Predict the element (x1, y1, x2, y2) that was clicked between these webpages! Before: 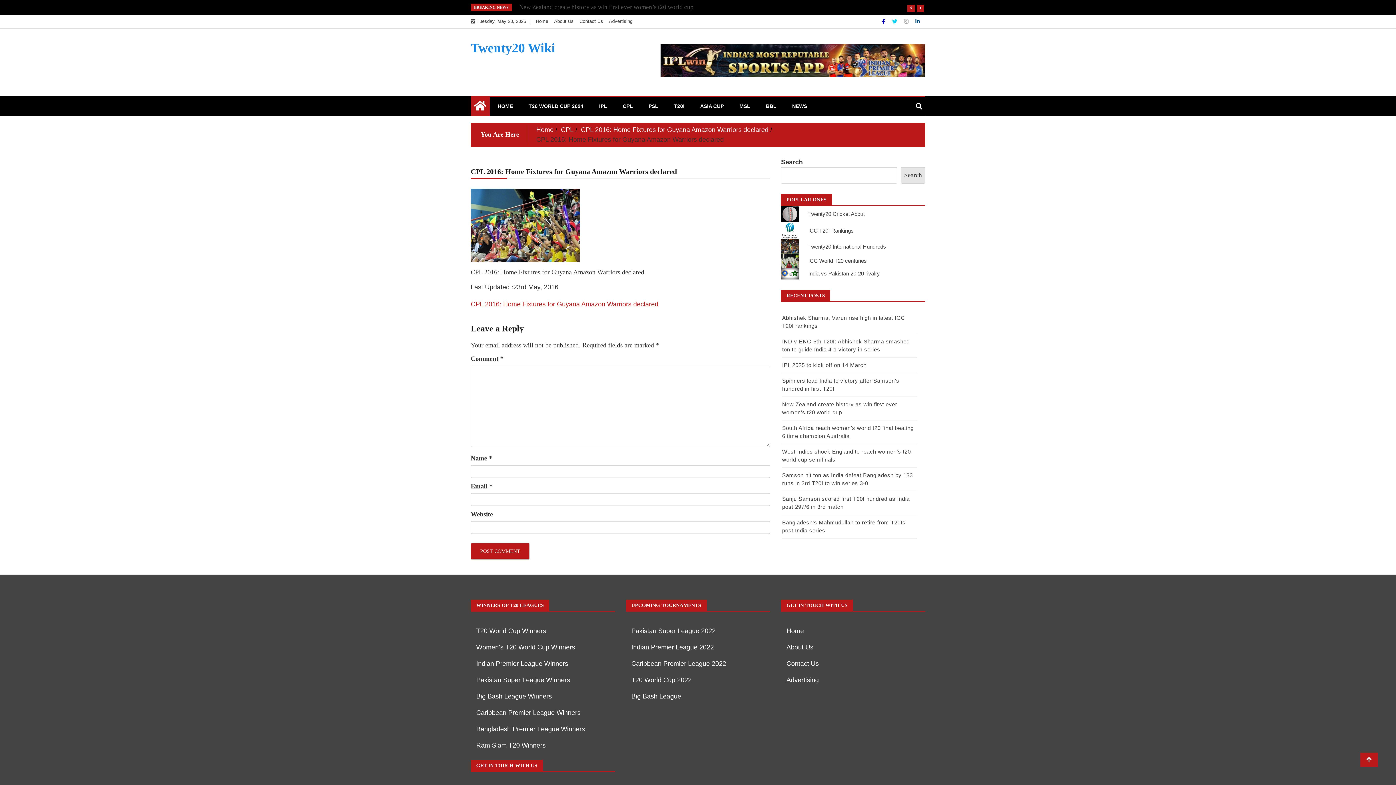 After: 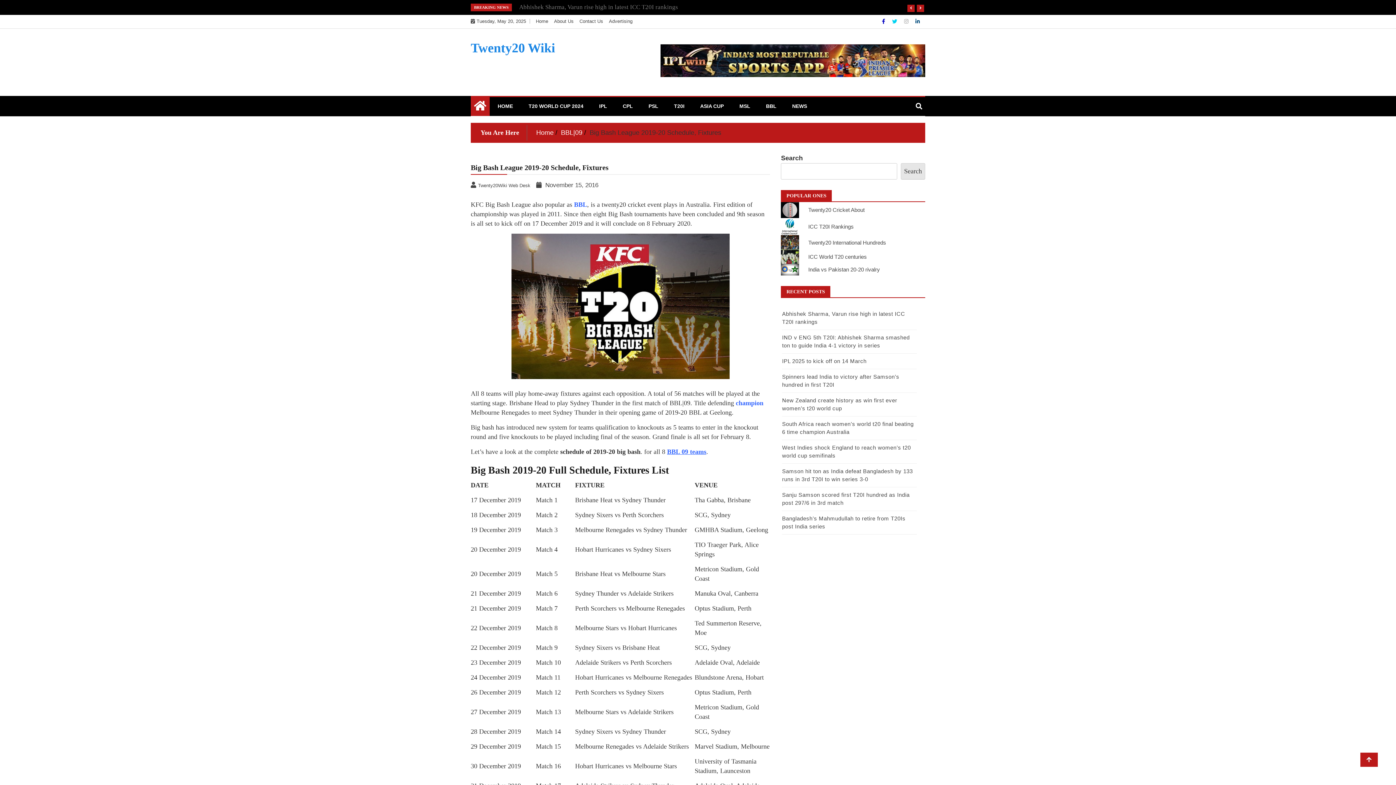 Action: bbox: (631, 692, 681, 700) label: Big Bash League